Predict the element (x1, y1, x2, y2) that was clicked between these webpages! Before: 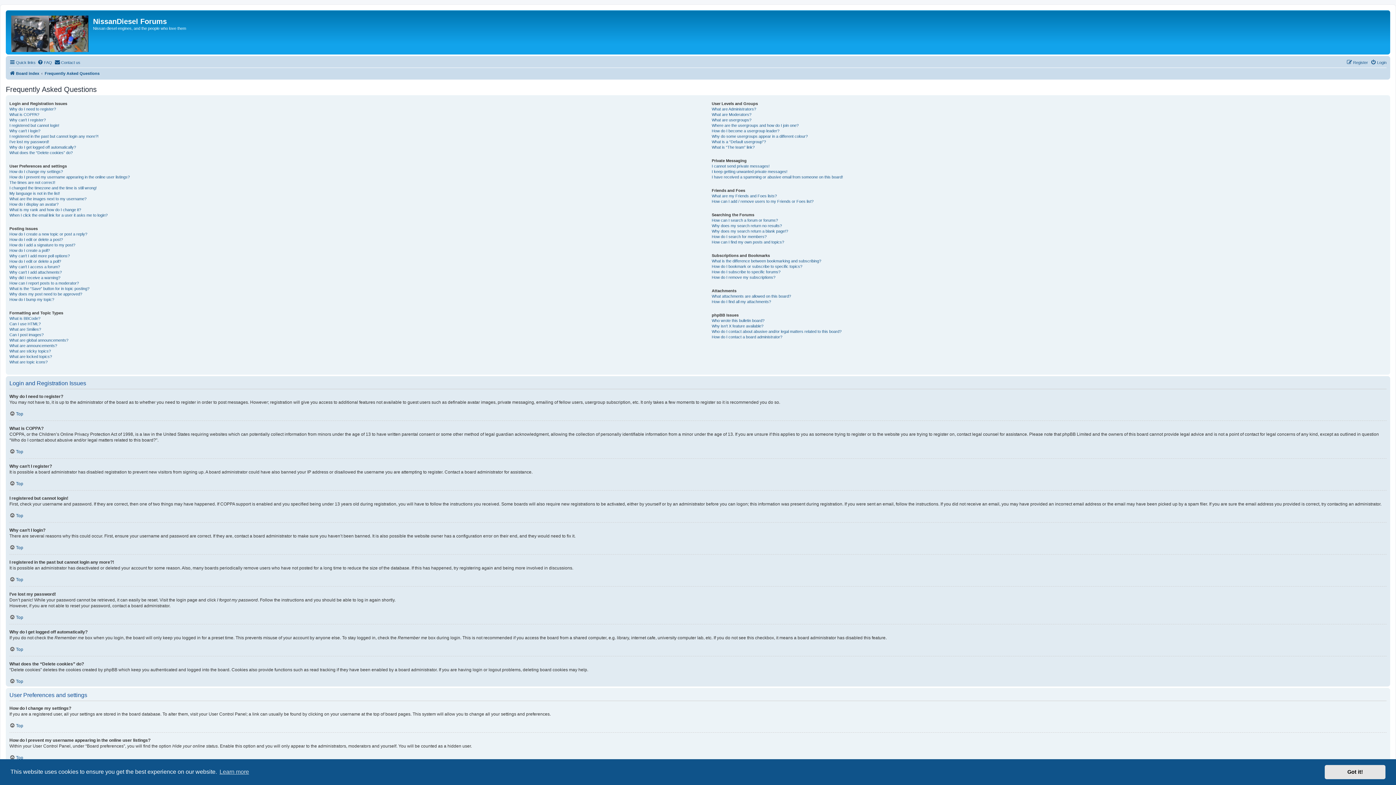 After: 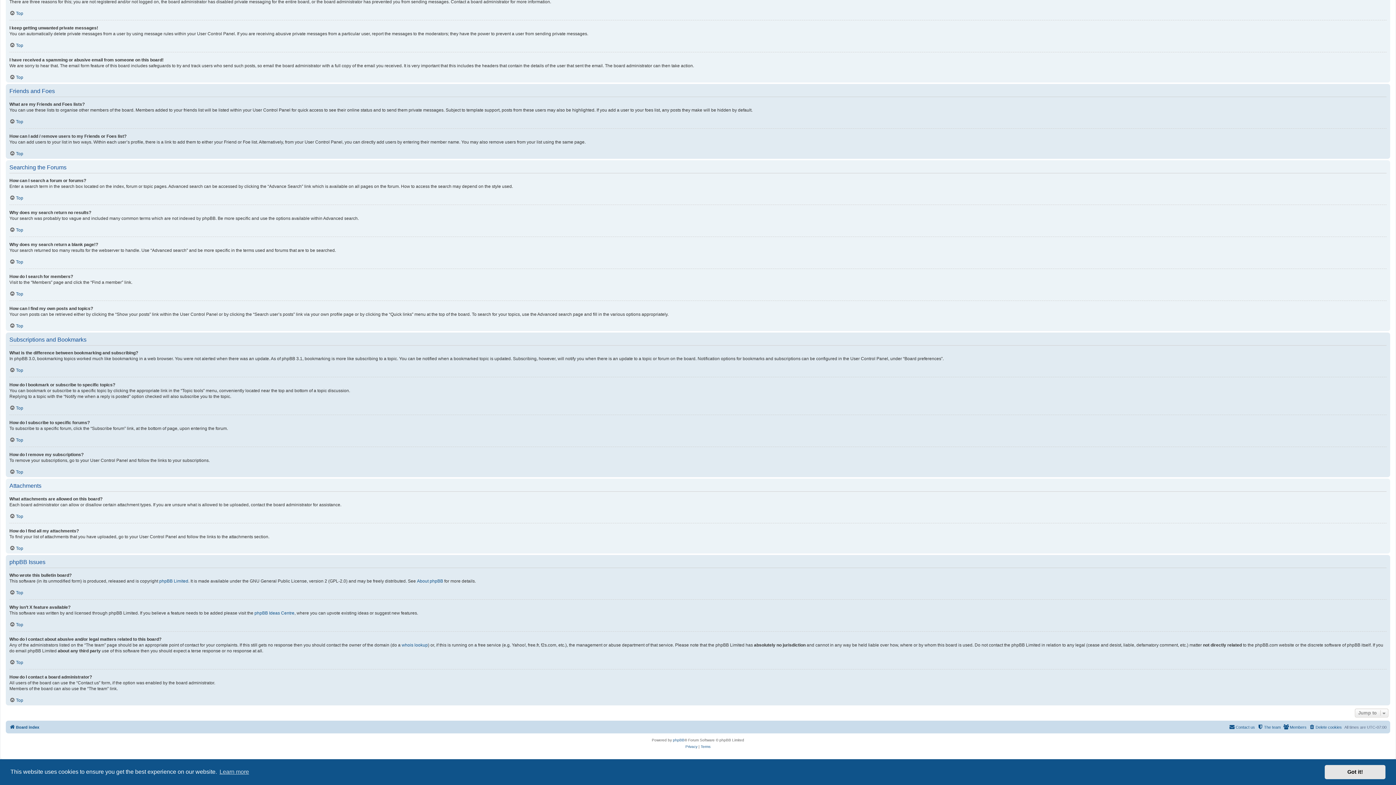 Action: bbox: (711, 323, 763, 329) label: Why isn’t X feature available?